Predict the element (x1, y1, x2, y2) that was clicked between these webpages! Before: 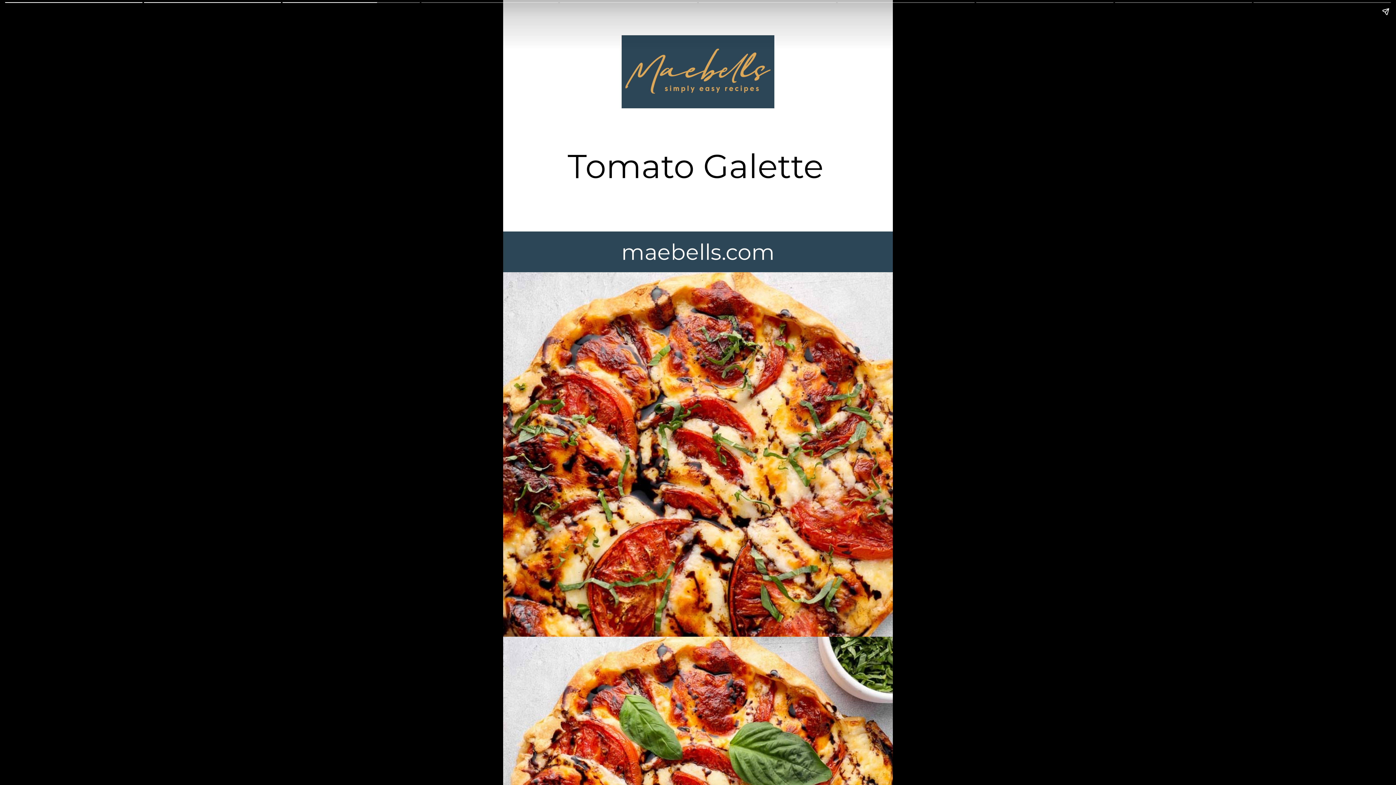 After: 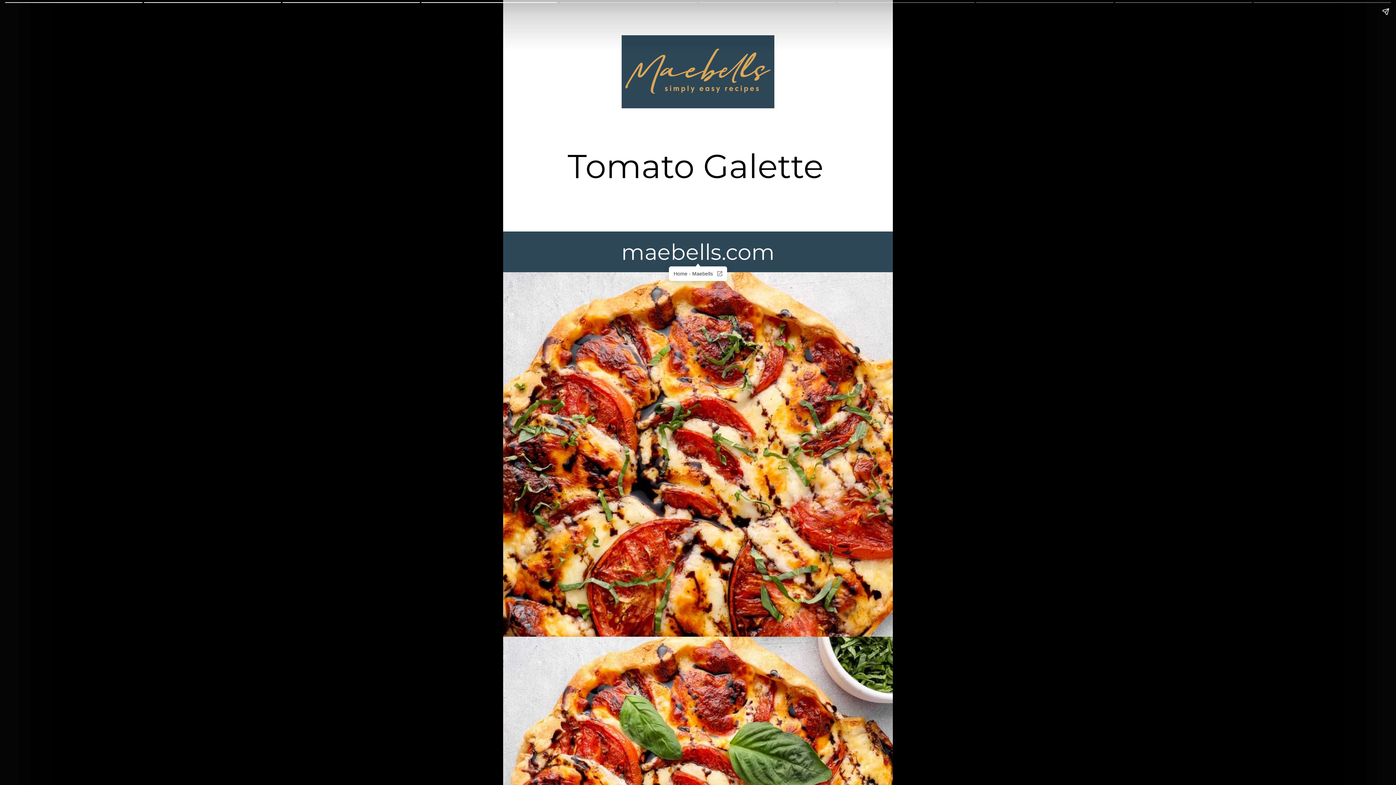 Action: bbox: (488, 224, 907, 279) label: maebells.com